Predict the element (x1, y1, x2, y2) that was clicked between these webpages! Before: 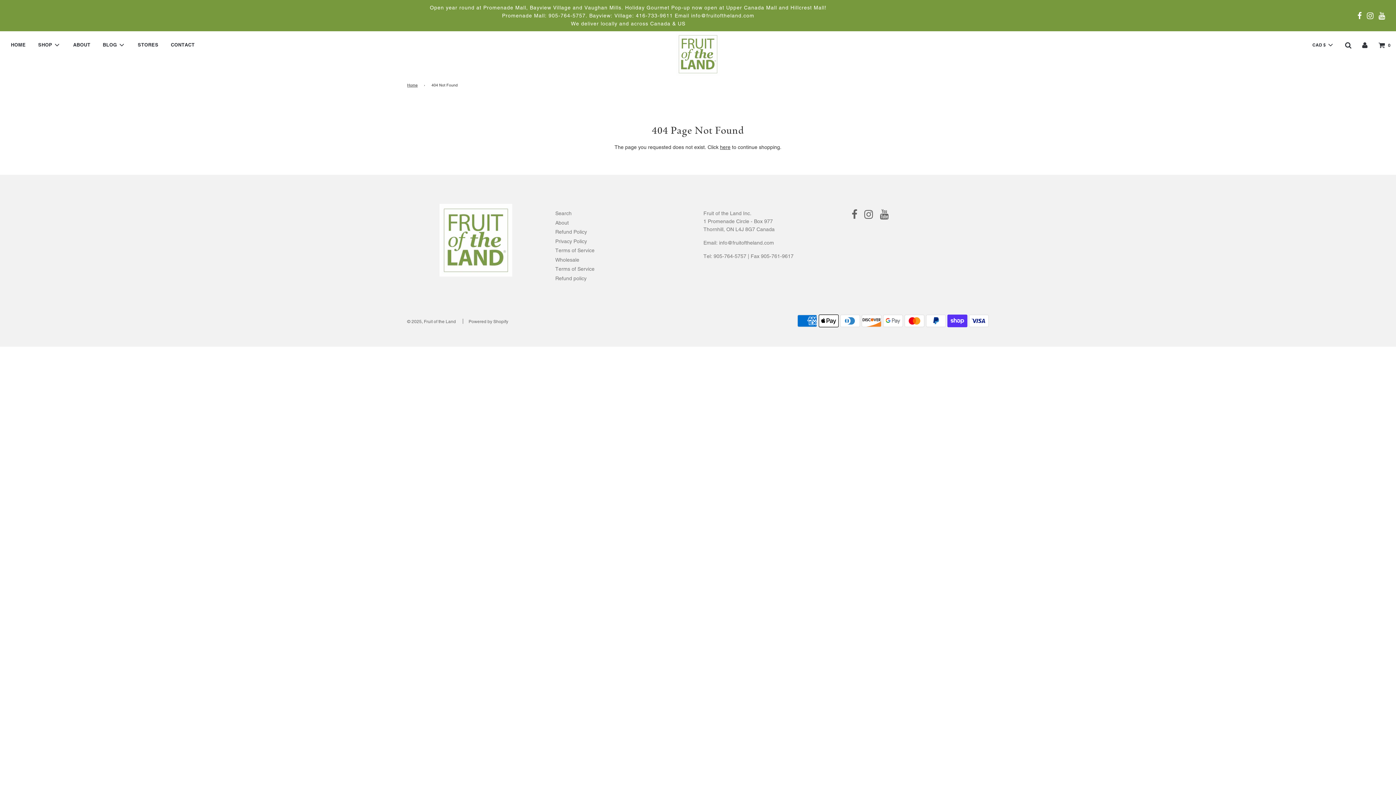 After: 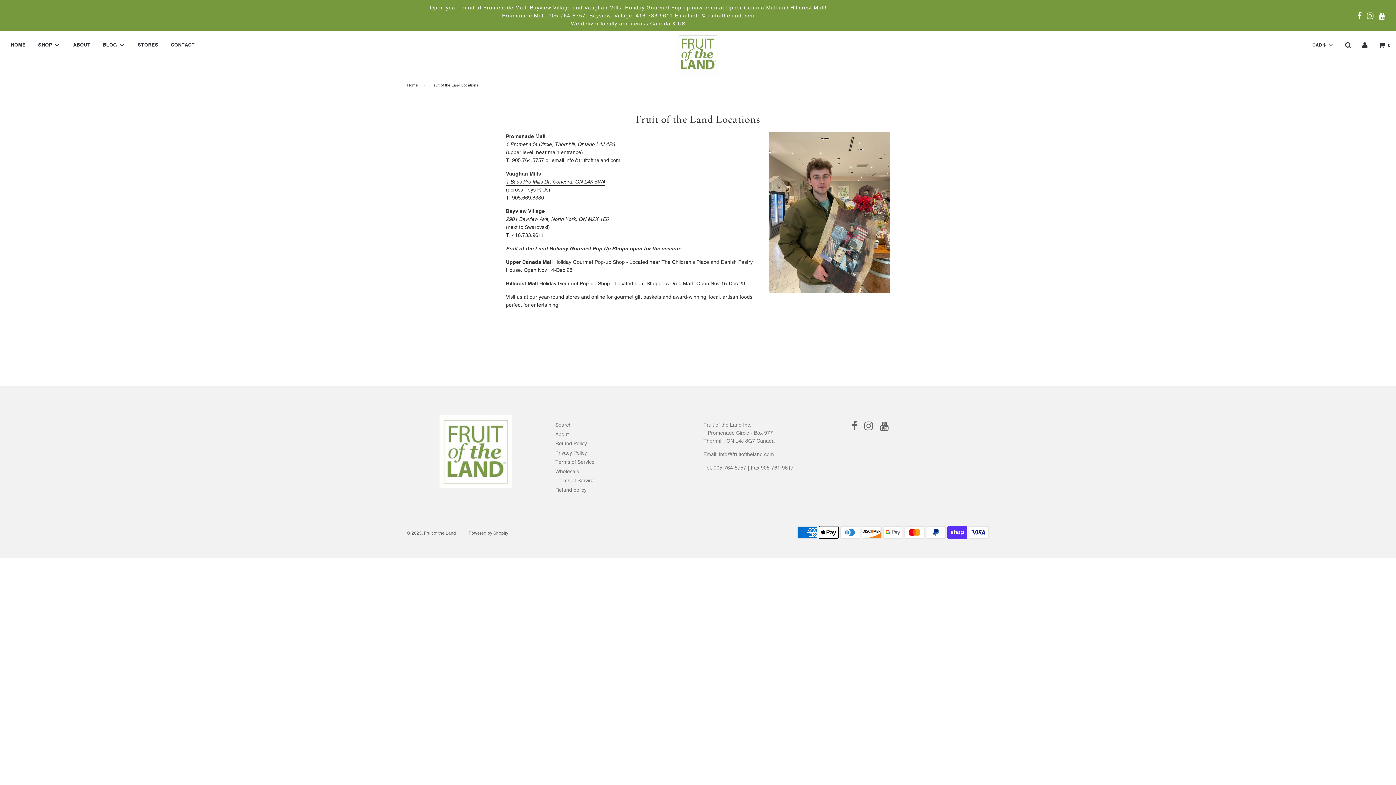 Action: bbox: (132, 37, 164, 52) label: STORES